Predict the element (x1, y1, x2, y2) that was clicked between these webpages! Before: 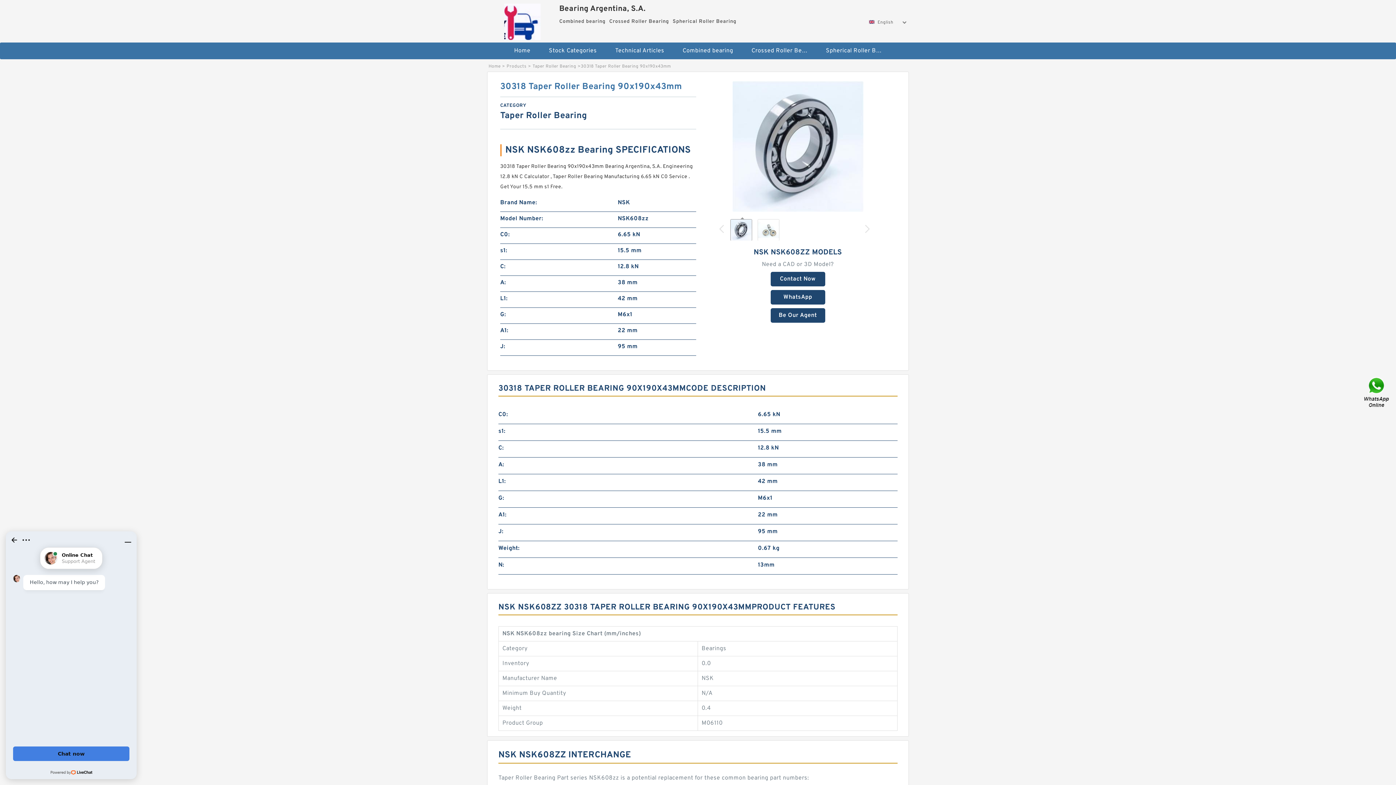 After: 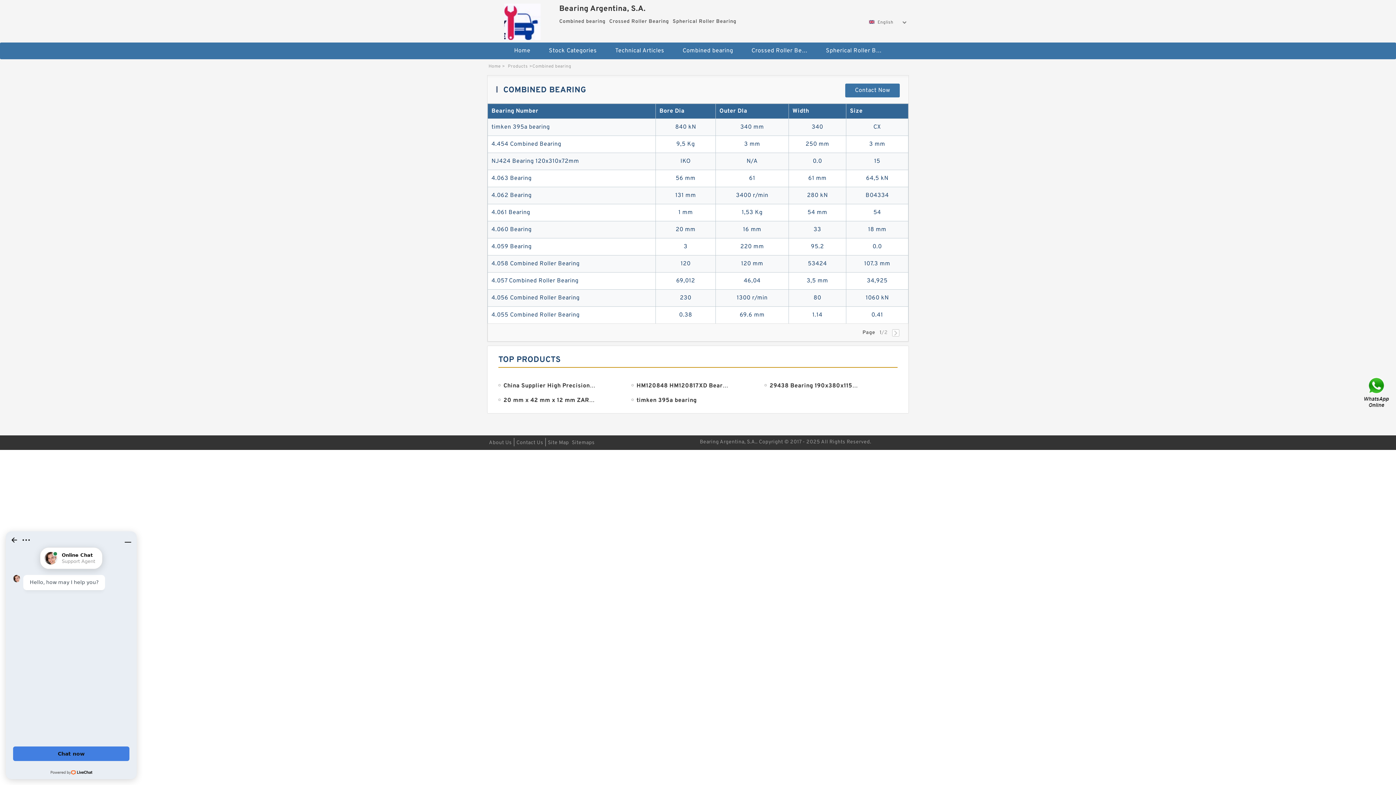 Action: label: Combined bearing bbox: (674, 42, 741, 59)